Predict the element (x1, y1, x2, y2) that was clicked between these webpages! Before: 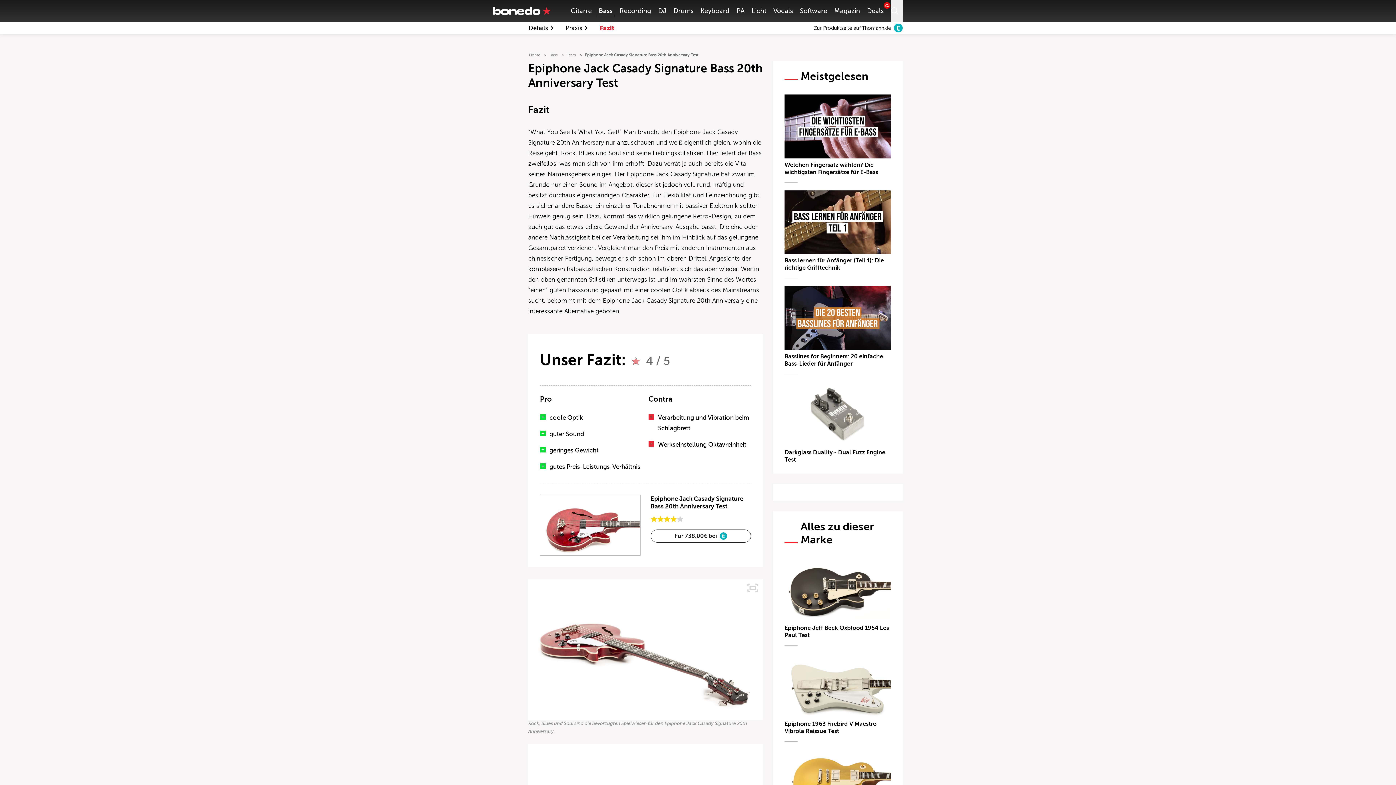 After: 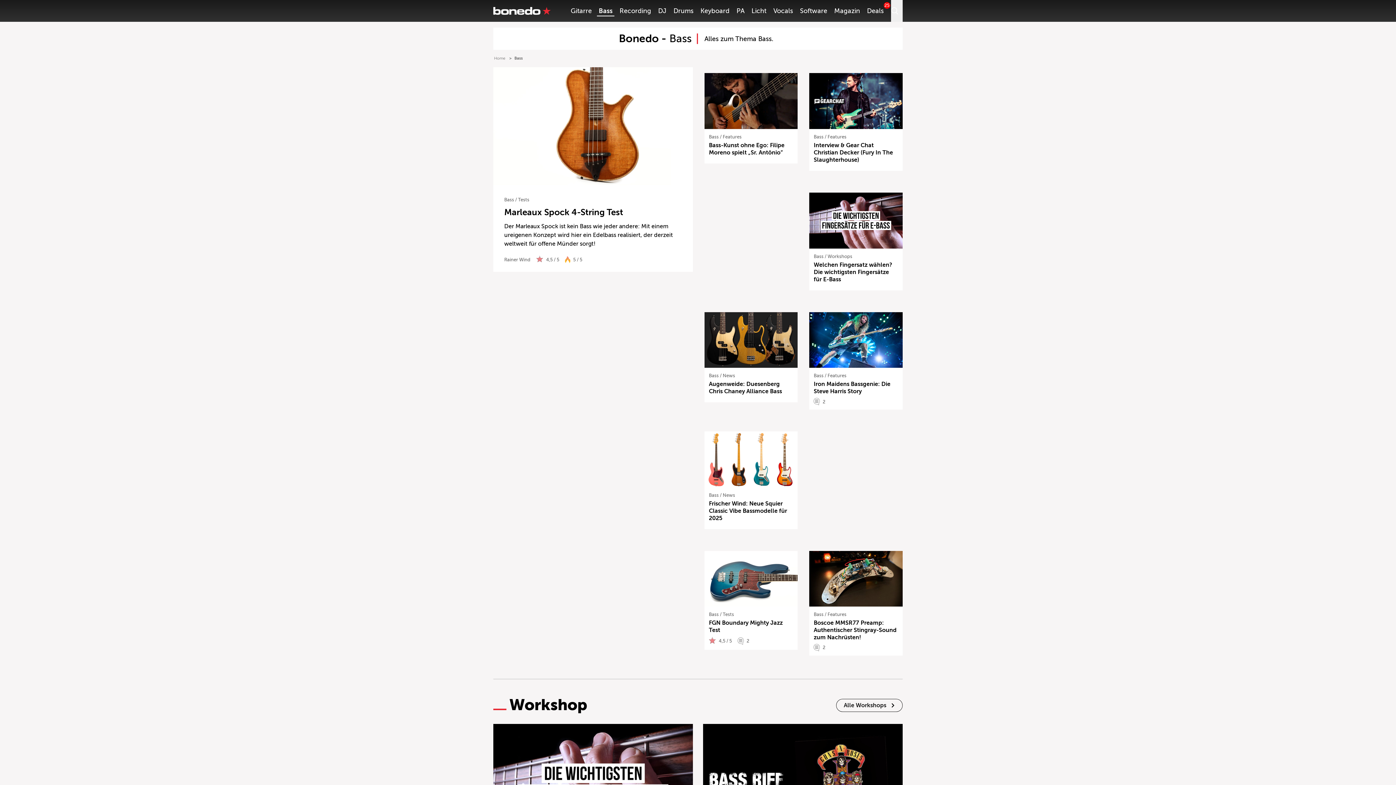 Action: bbox: (549, 52, 557, 57) label: Bass